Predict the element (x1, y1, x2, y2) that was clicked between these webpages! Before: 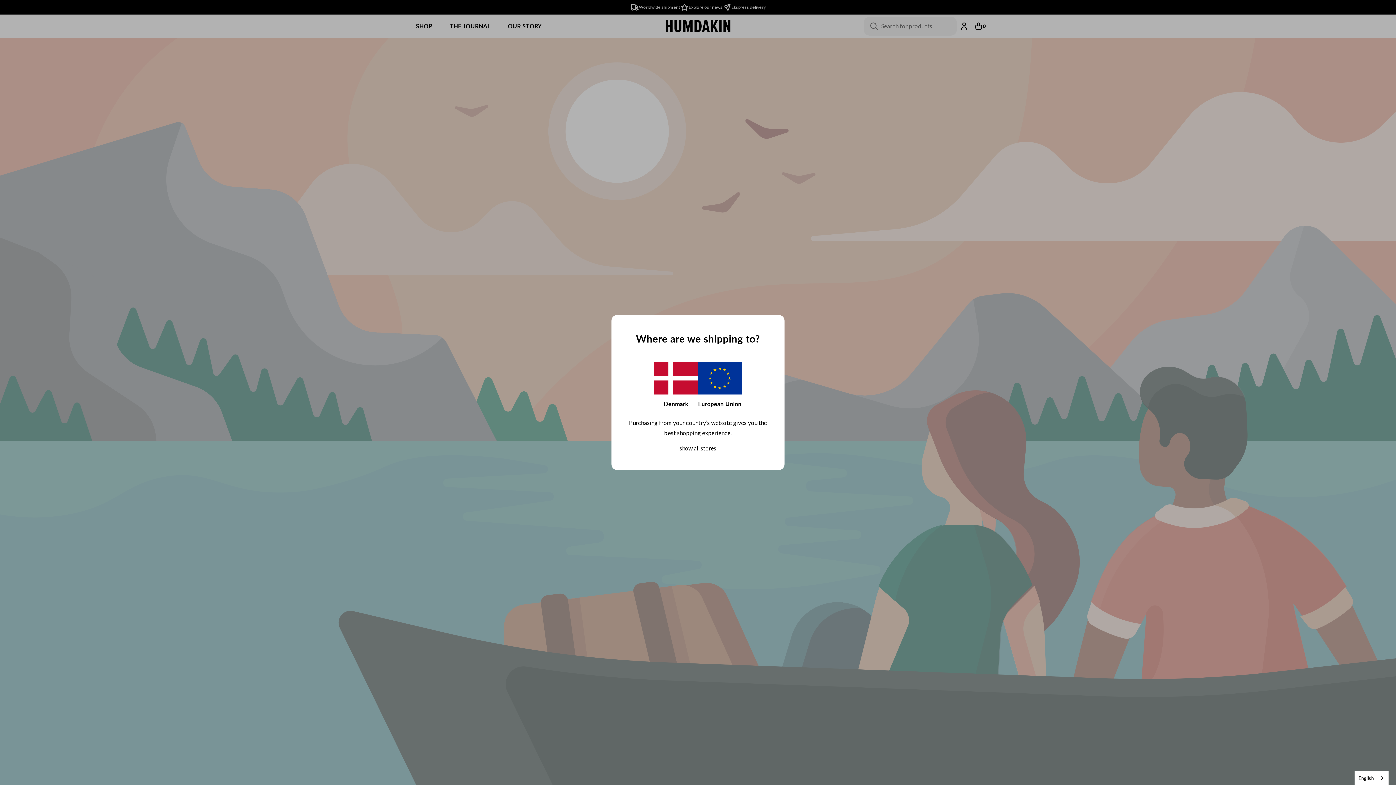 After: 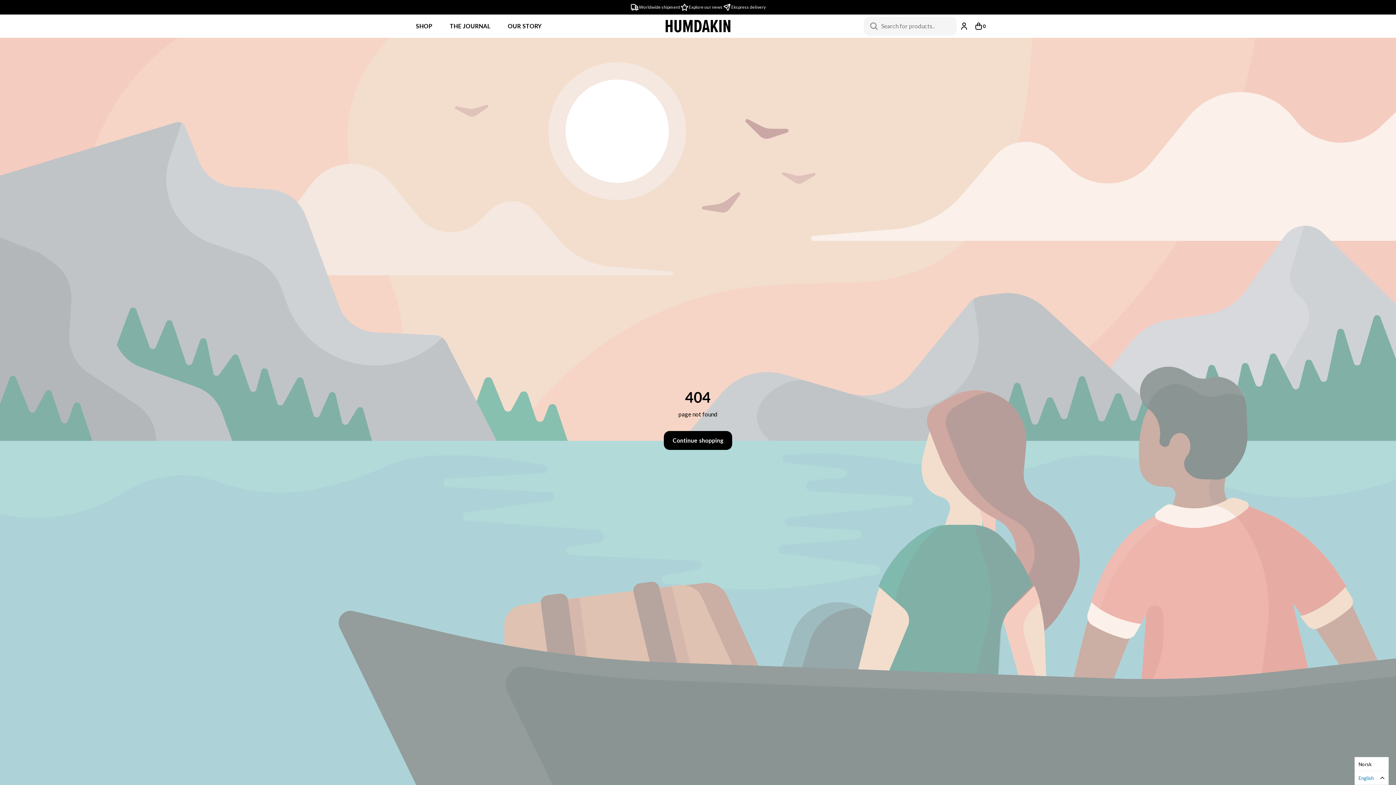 Action: bbox: (1355, 771, 1388, 785) label: English